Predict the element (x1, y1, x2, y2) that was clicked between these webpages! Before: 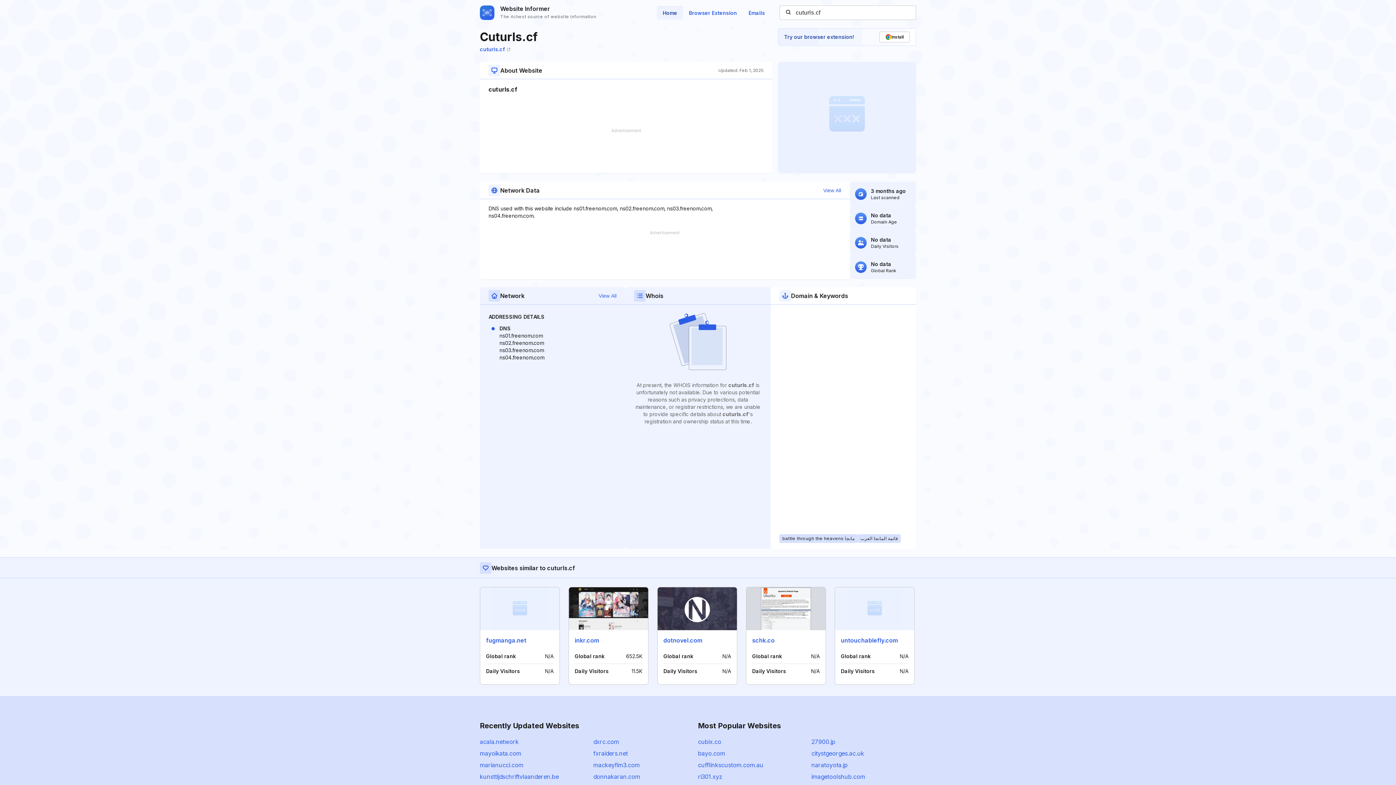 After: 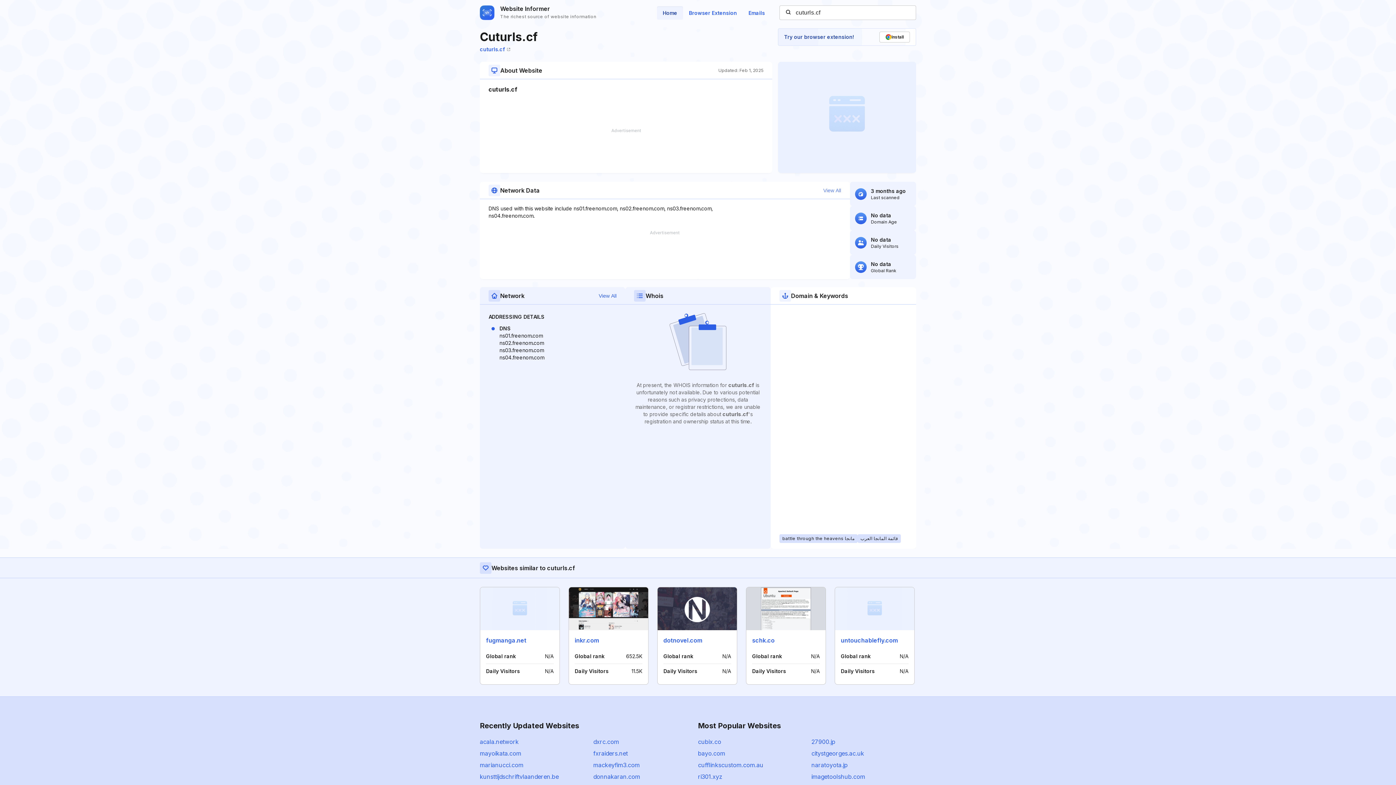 Action: bbox: (823, 186, 841, 194) label: View All